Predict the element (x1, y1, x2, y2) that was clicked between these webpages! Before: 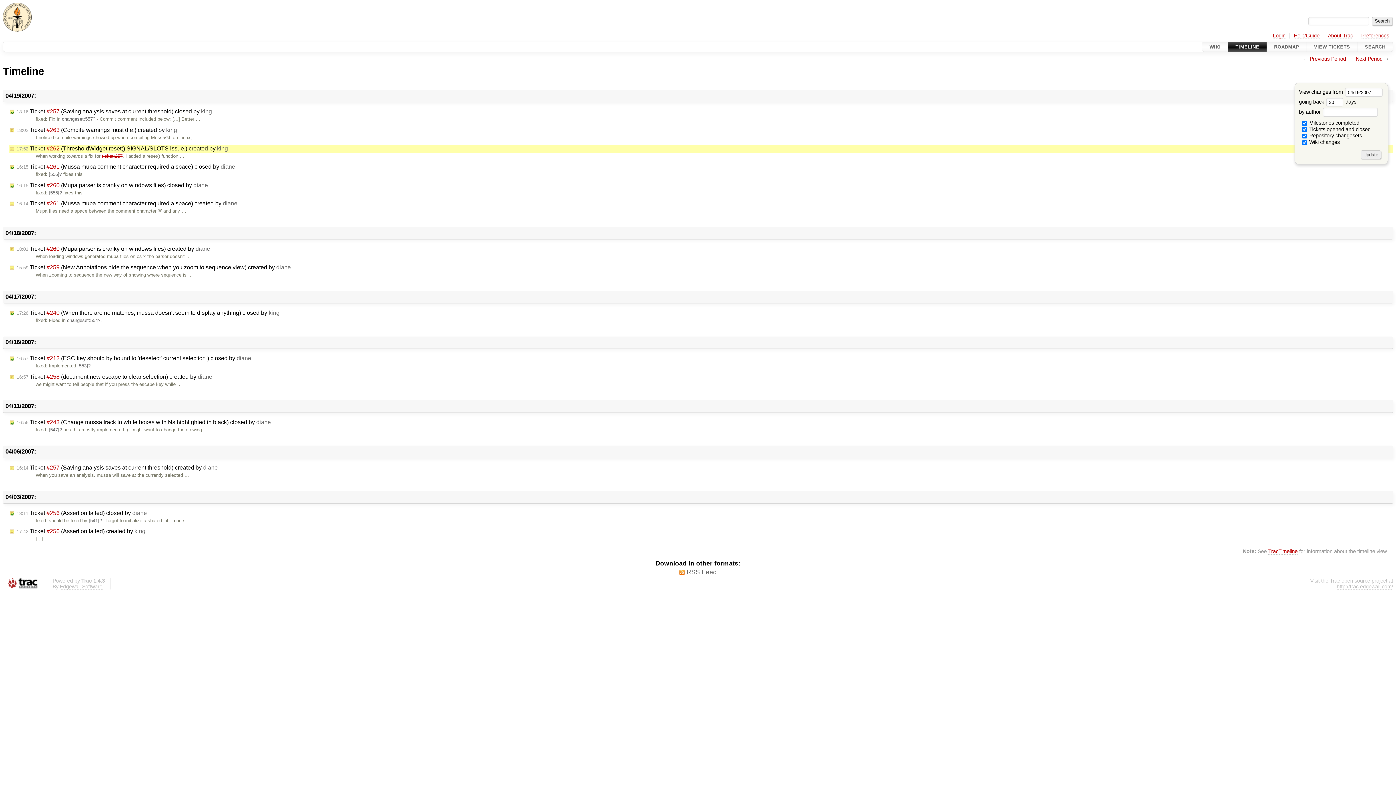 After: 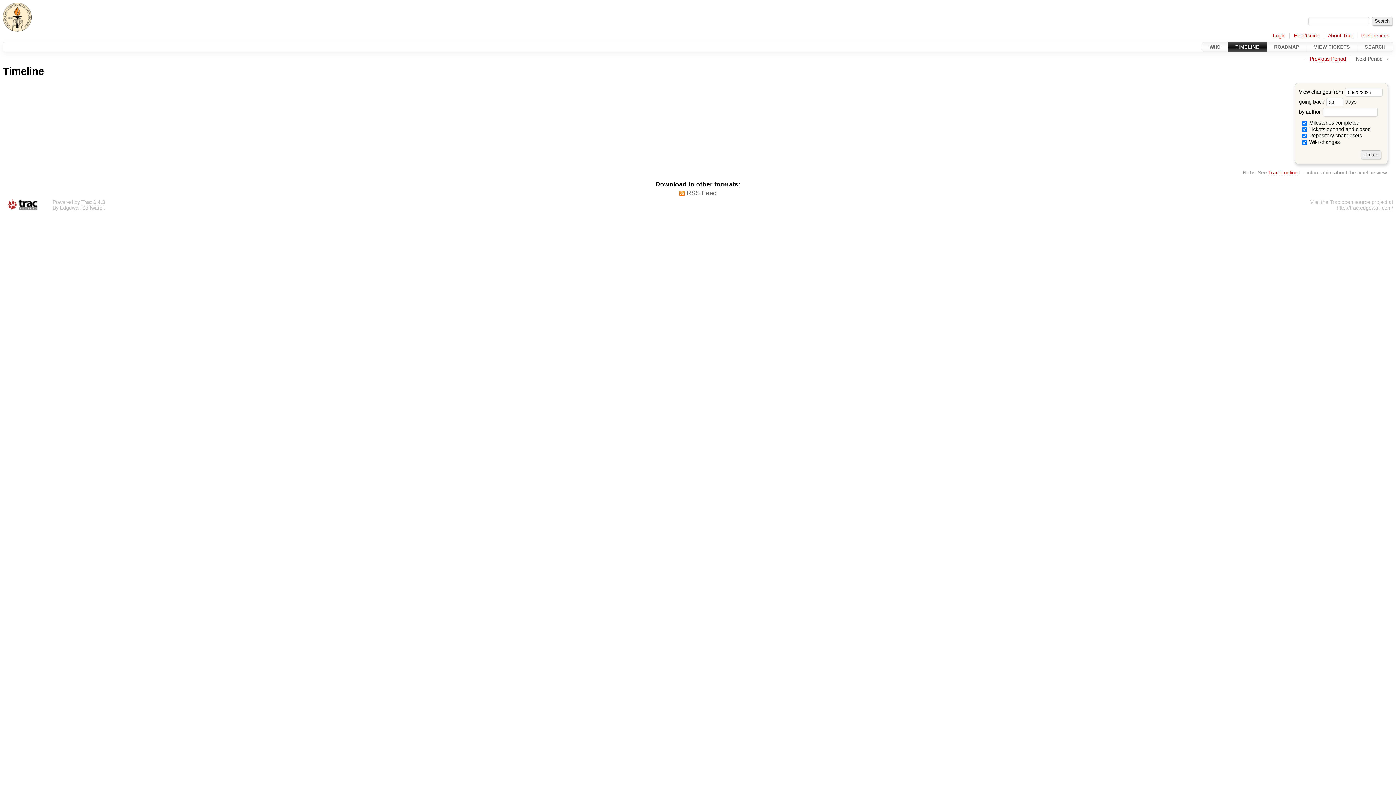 Action: label: TIMELINE bbox: (1228, 41, 1266, 51)